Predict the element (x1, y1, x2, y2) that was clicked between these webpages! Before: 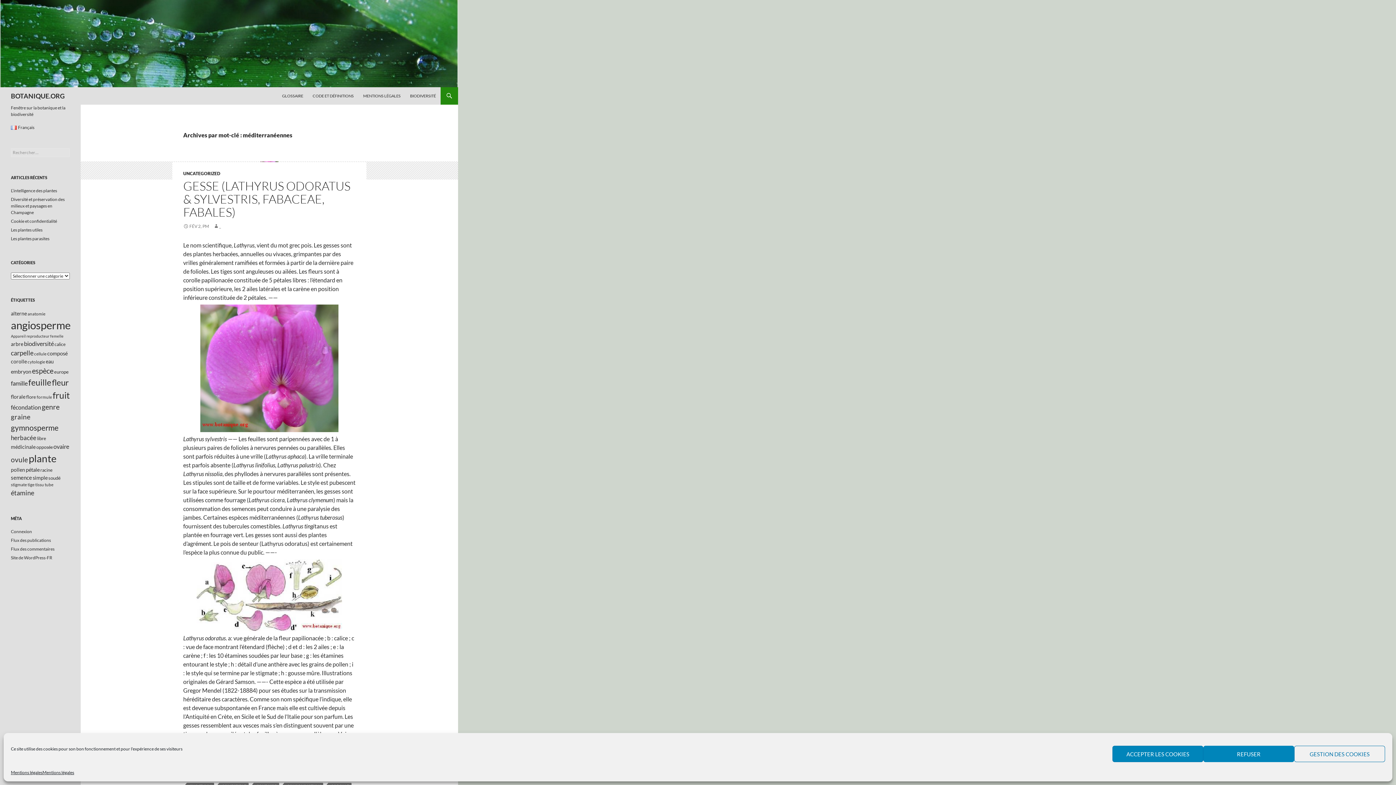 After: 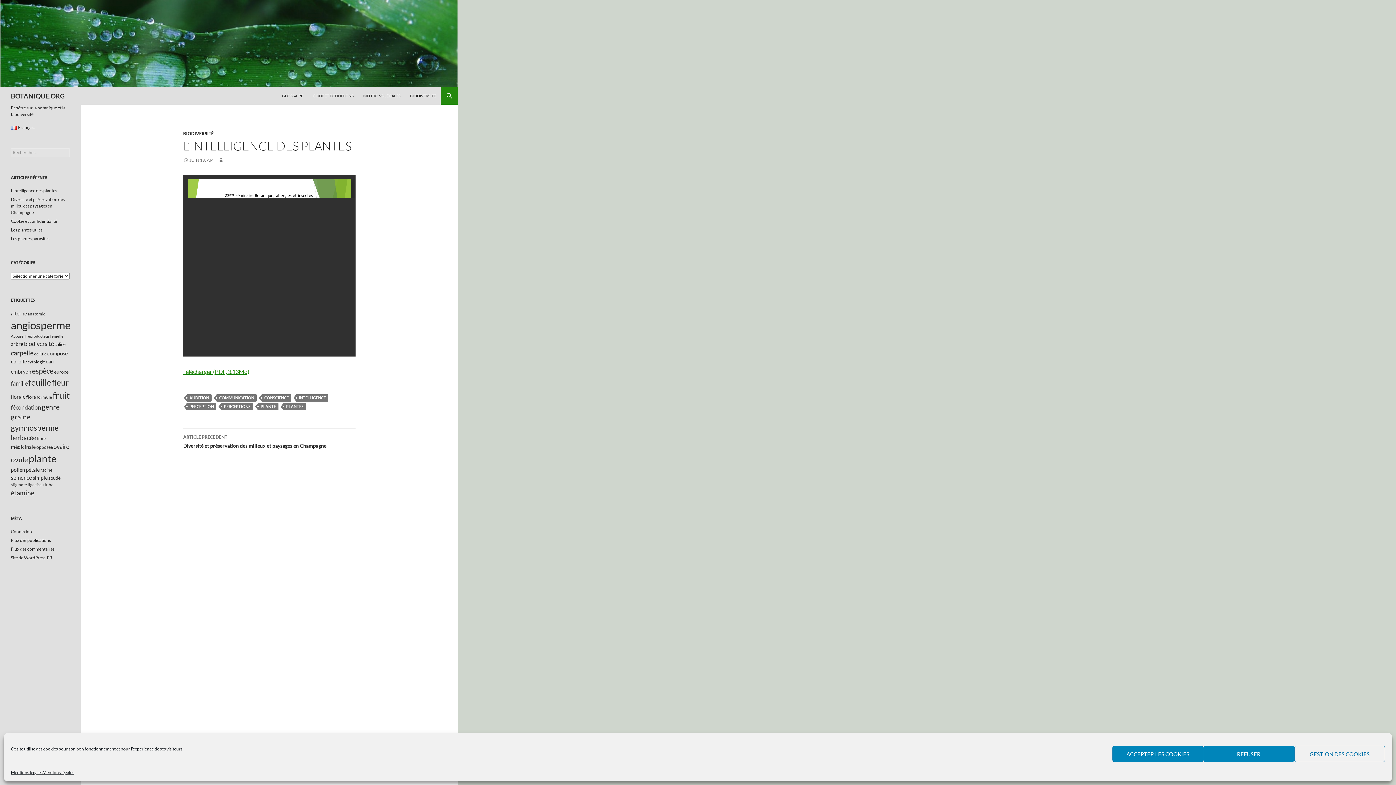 Action: bbox: (10, 188, 57, 193) label: L’intelligence des plantes